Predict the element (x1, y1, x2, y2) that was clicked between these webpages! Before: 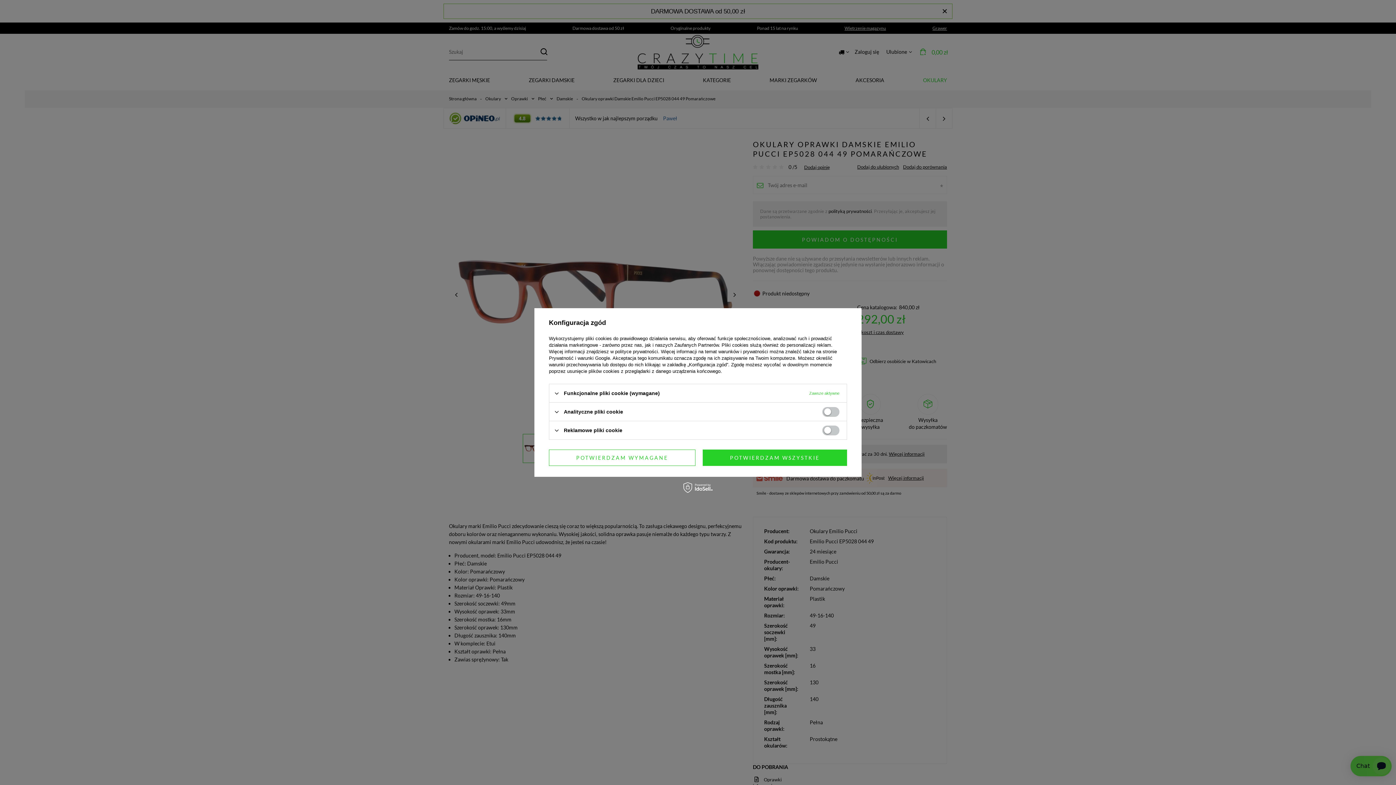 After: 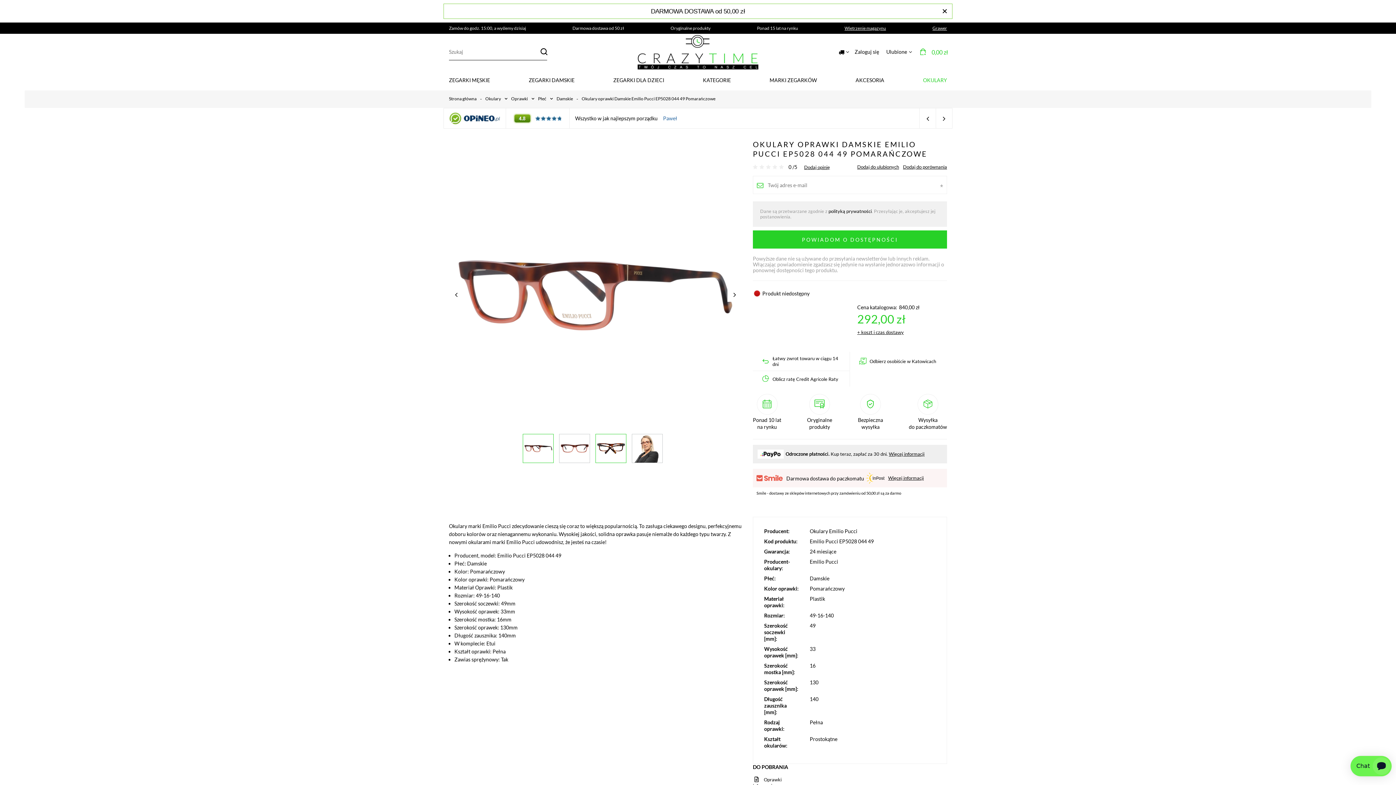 Action: bbox: (549, 449, 695, 466) label: POTWIERDZAM WYMAGANE